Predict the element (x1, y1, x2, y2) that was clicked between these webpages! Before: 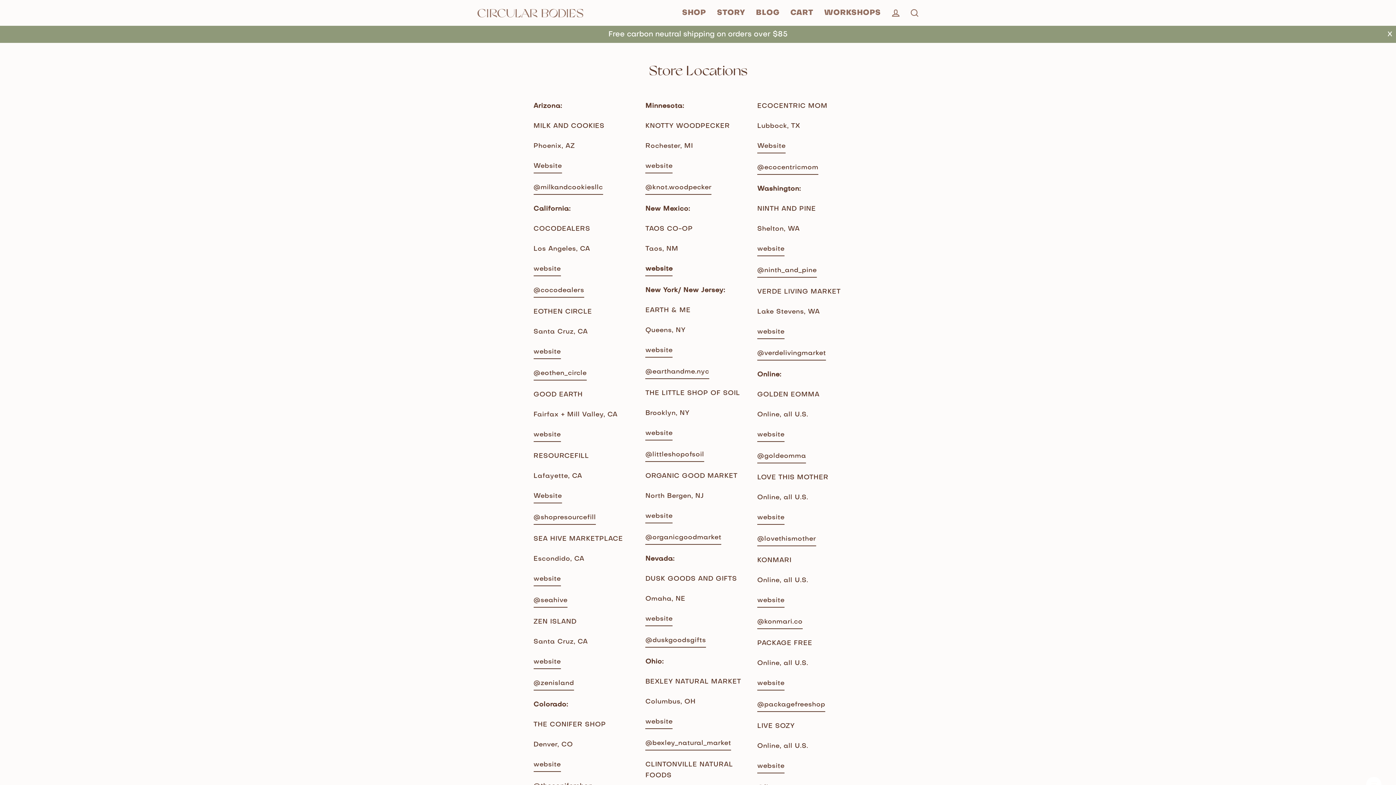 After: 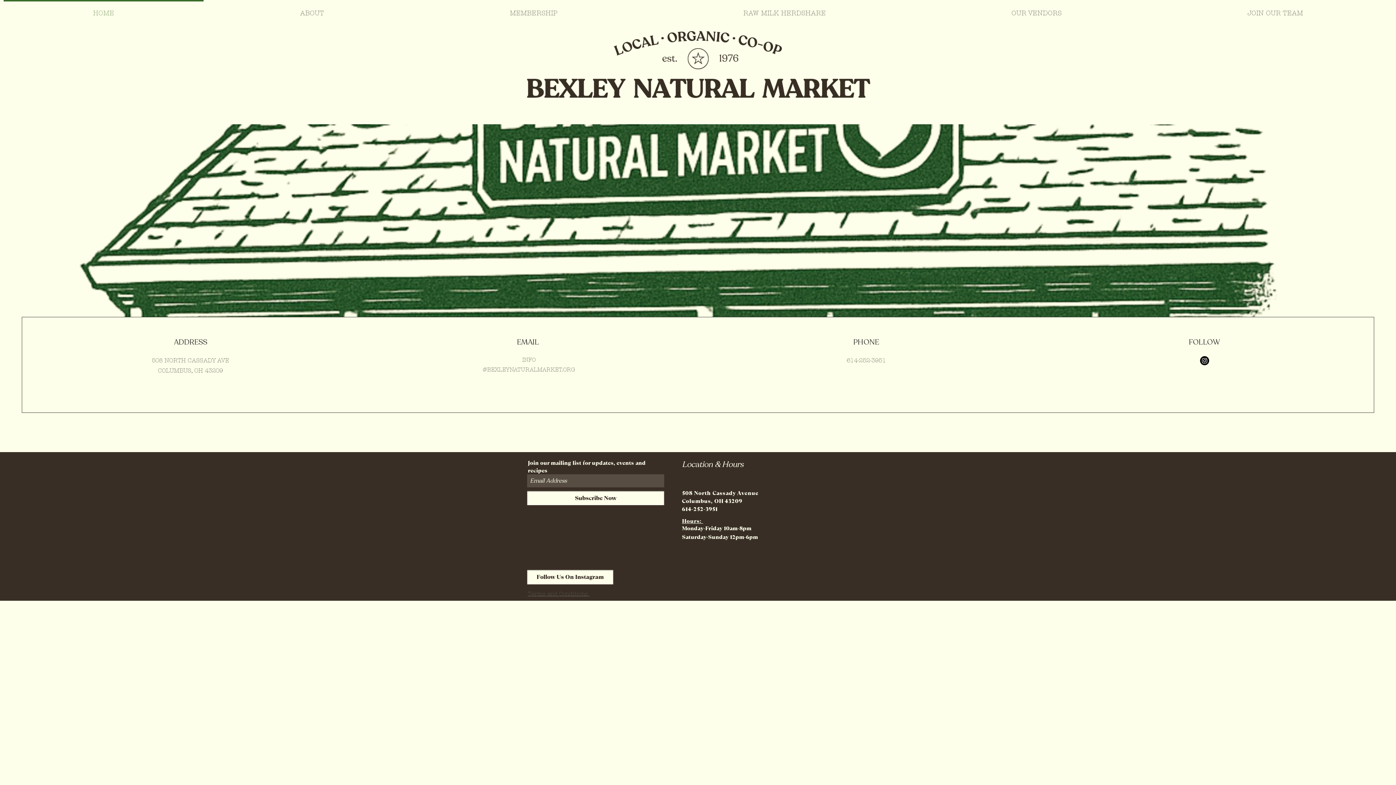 Action: bbox: (645, 717, 672, 729) label: website